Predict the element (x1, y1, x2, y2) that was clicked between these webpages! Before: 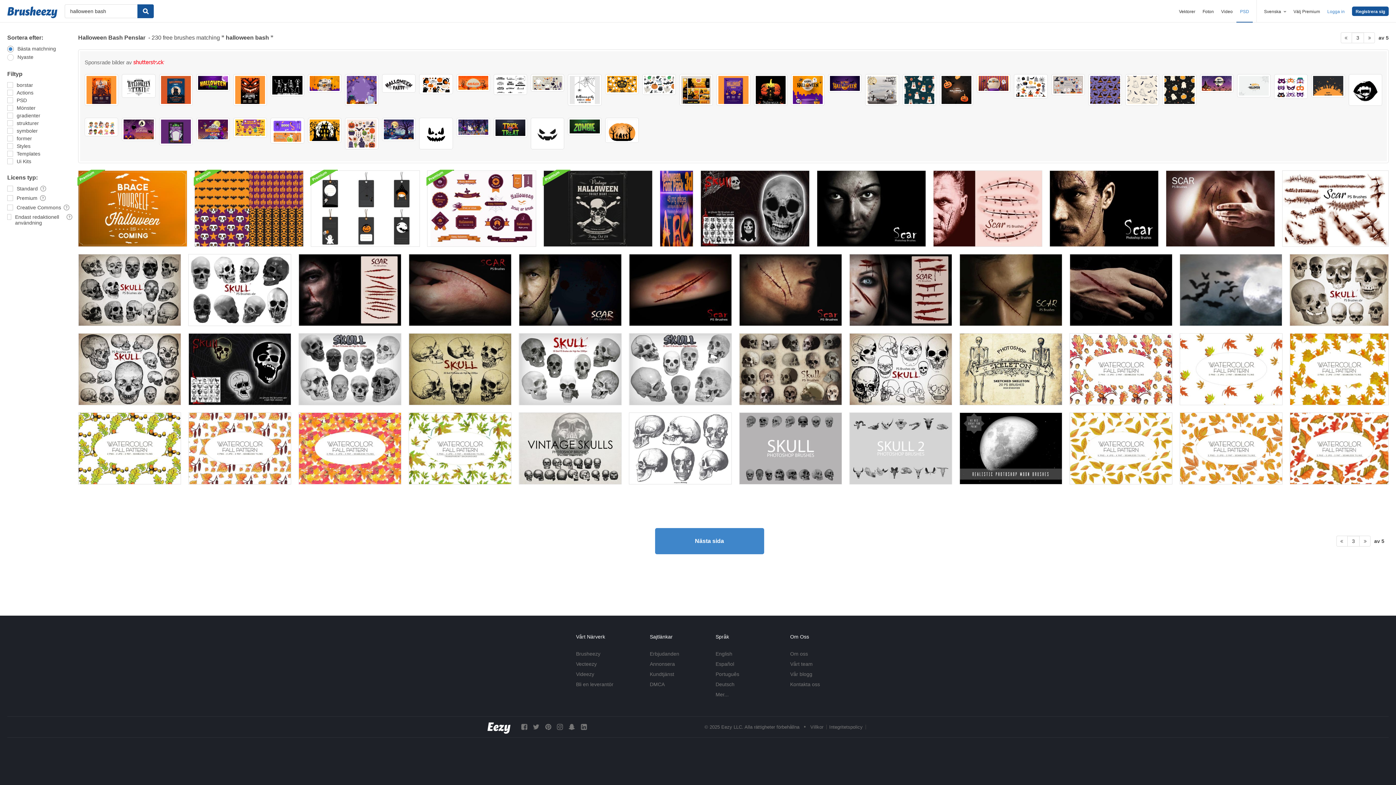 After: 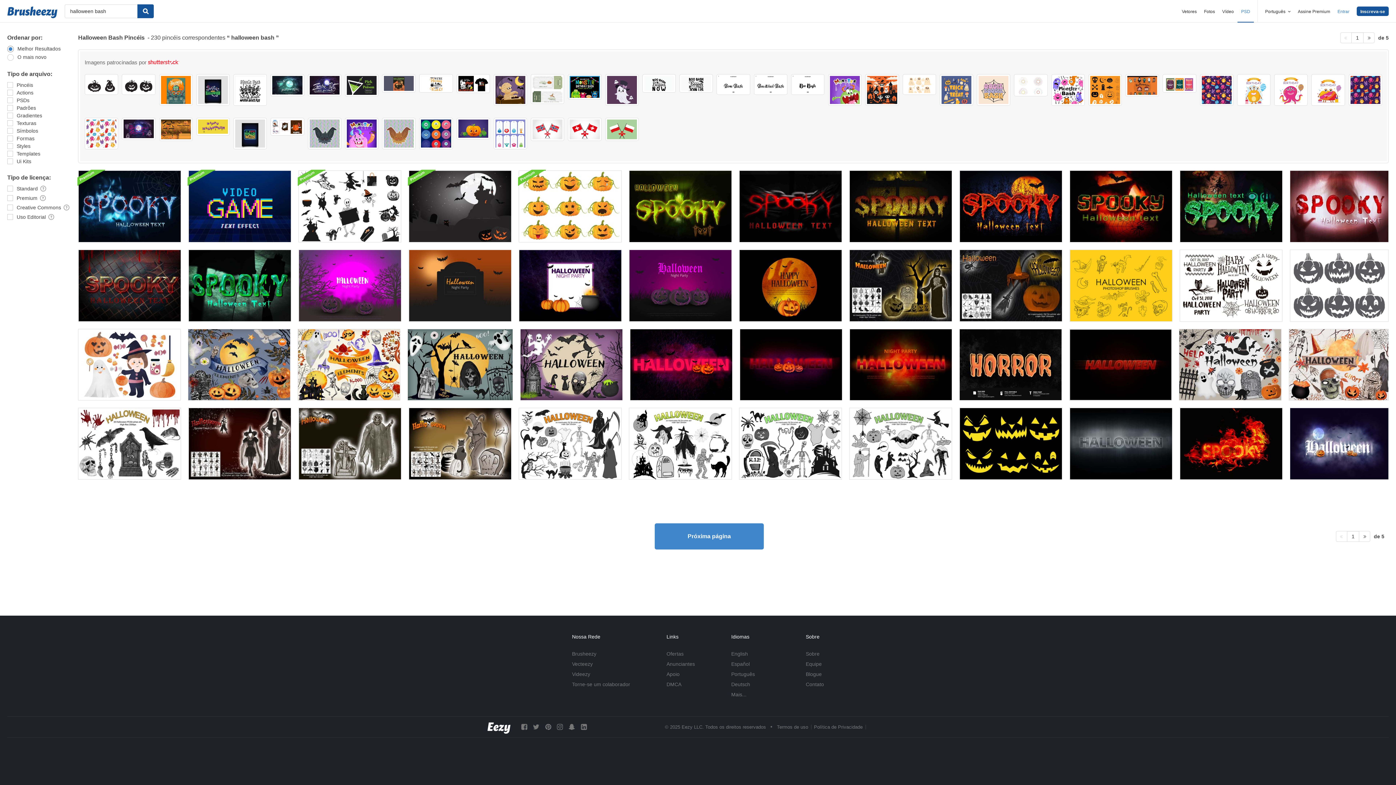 Action: label: Português bbox: (715, 671, 739, 677)